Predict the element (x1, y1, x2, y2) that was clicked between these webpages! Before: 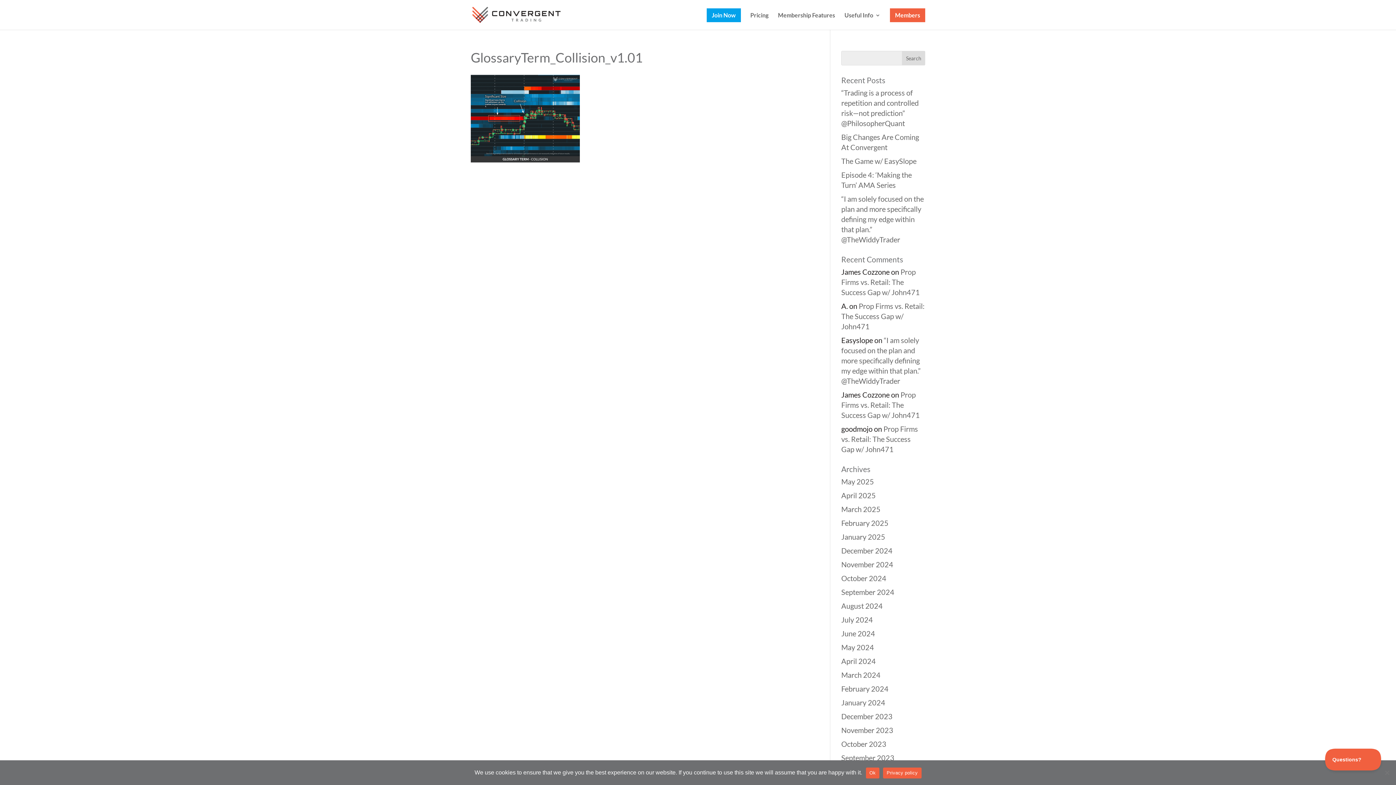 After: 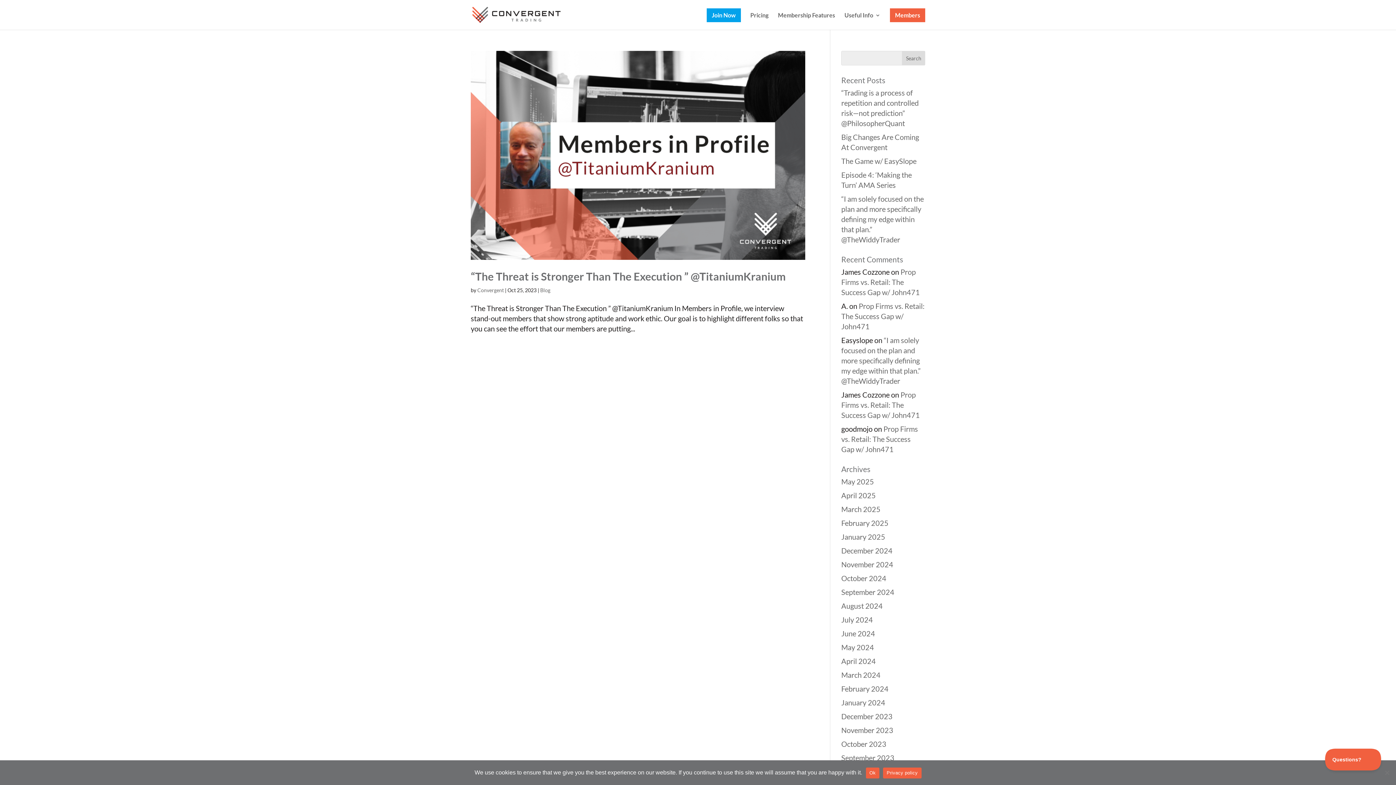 Action: label: October 2023 bbox: (841, 740, 886, 748)